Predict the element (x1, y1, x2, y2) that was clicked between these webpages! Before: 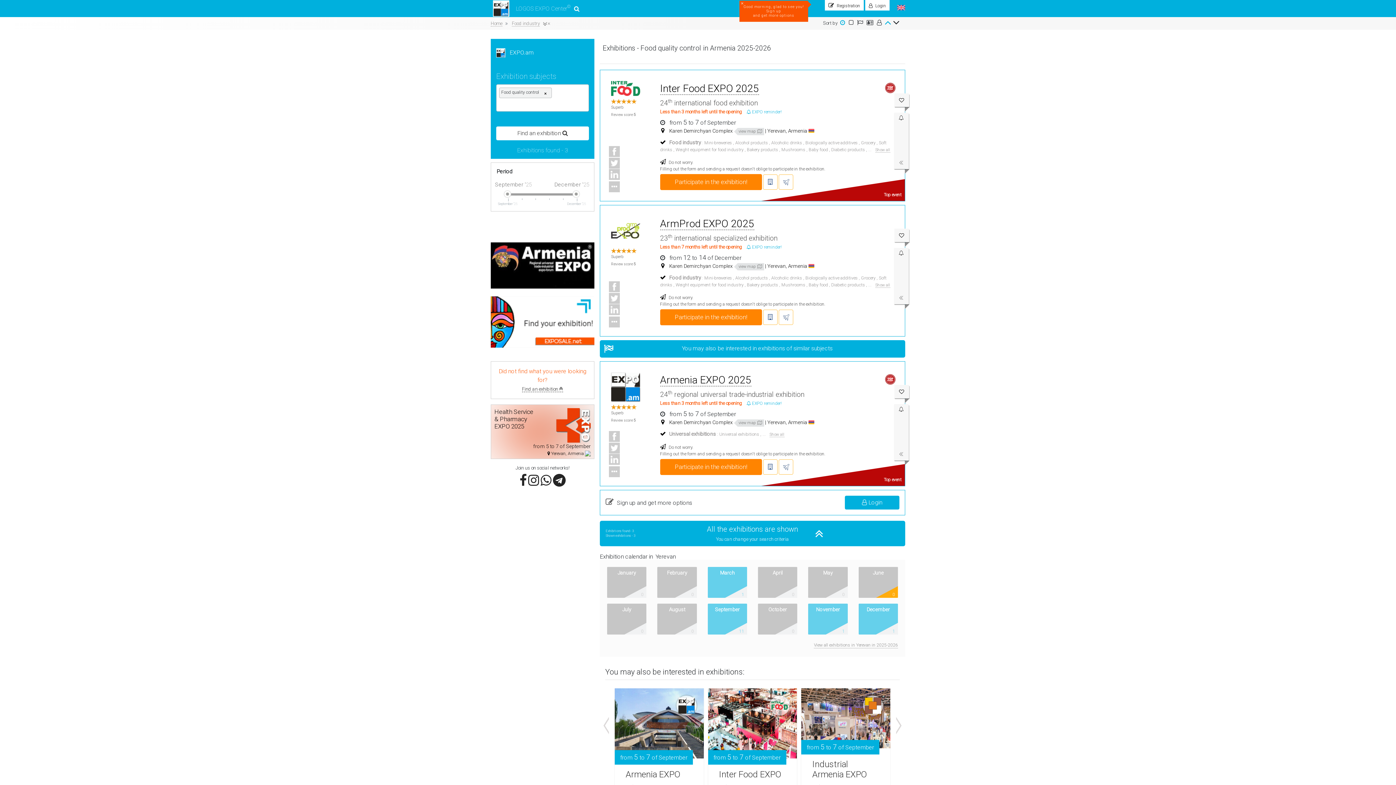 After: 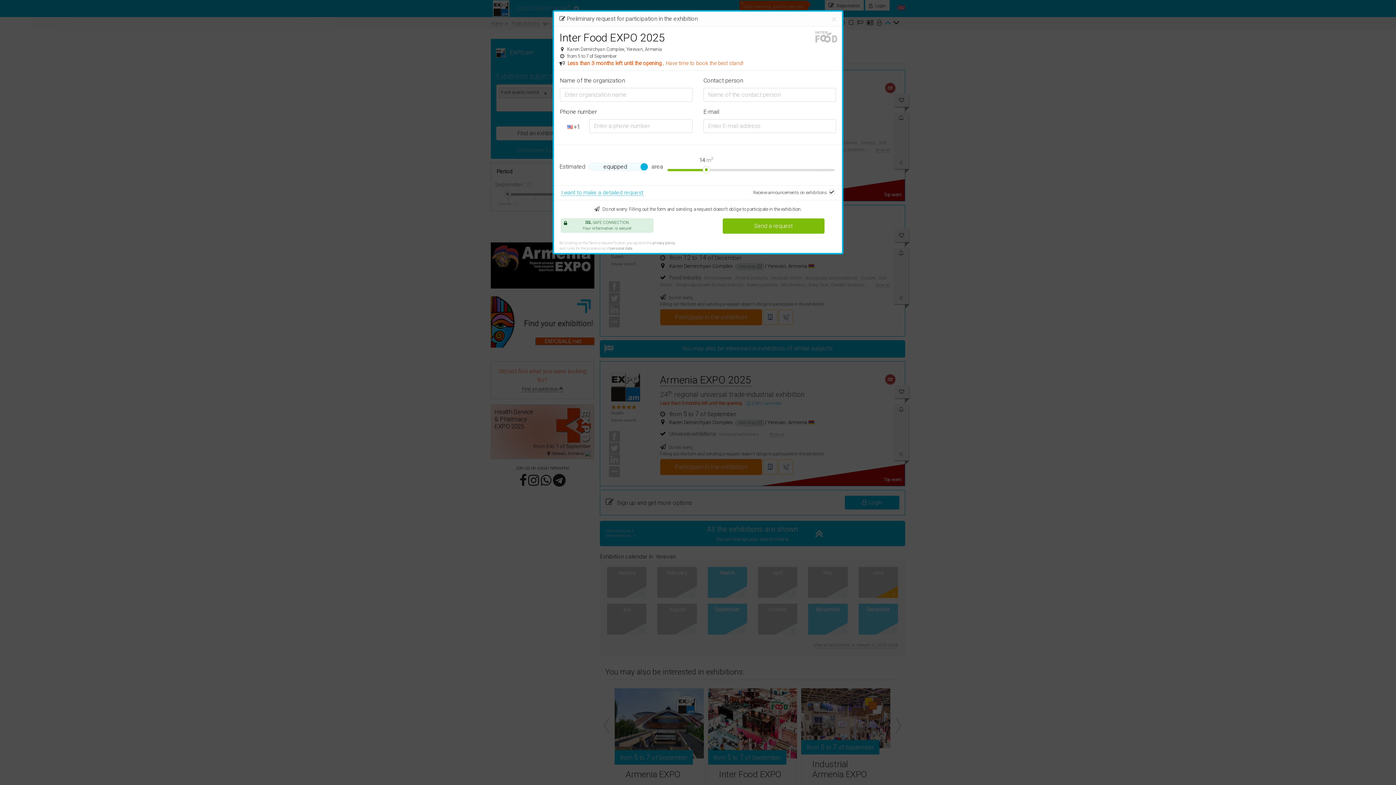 Action: bbox: (660, 174, 762, 190) label: Participate in the exhibition!